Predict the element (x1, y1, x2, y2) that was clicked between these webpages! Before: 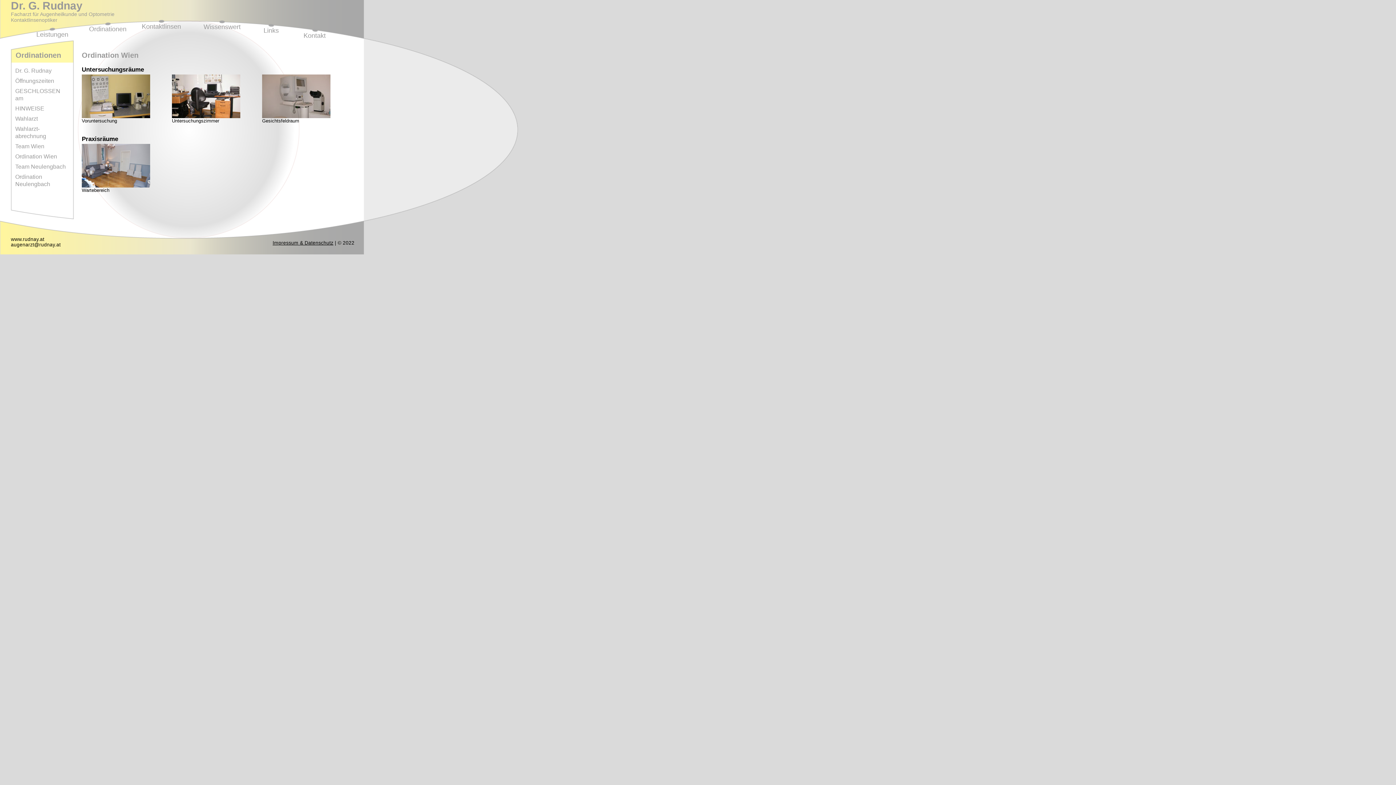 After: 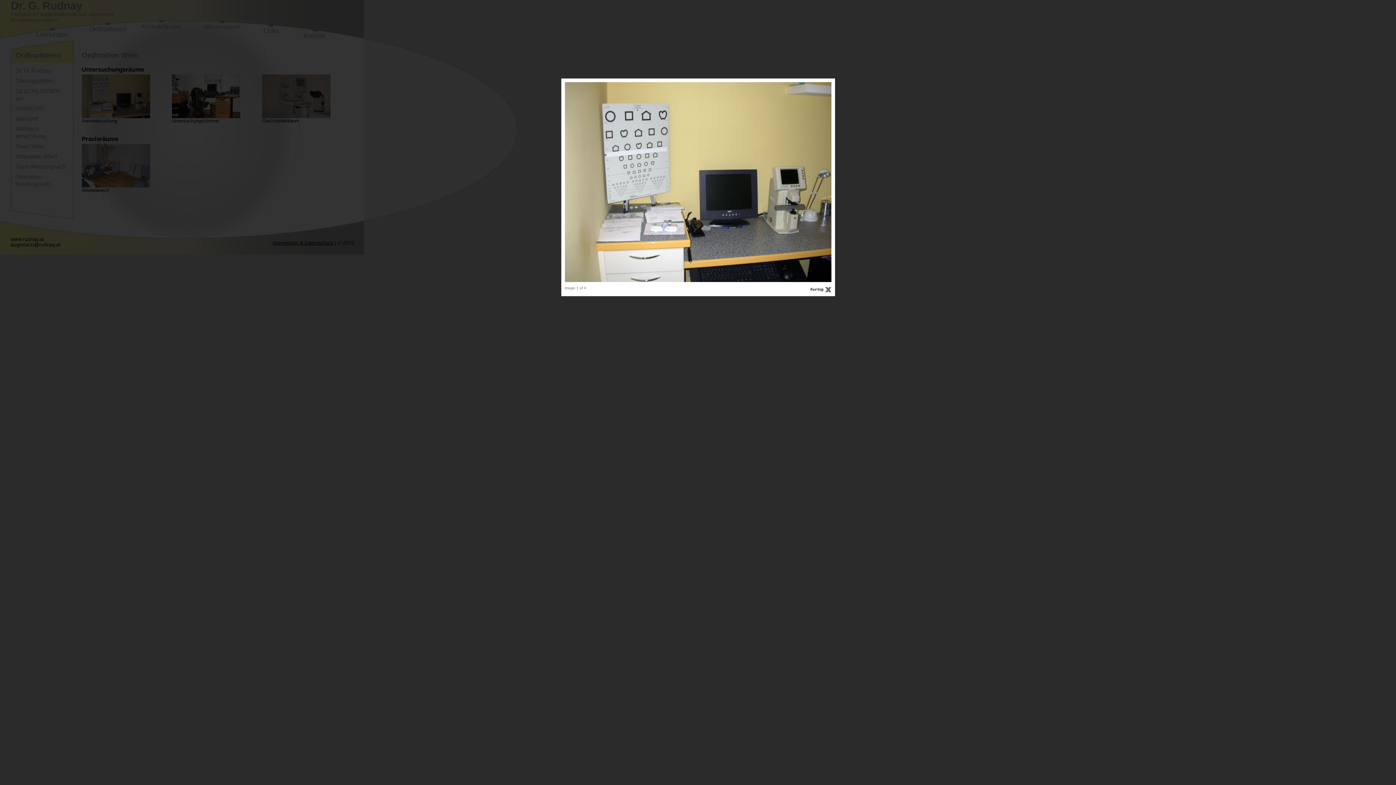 Action: bbox: (81, 113, 150, 119)